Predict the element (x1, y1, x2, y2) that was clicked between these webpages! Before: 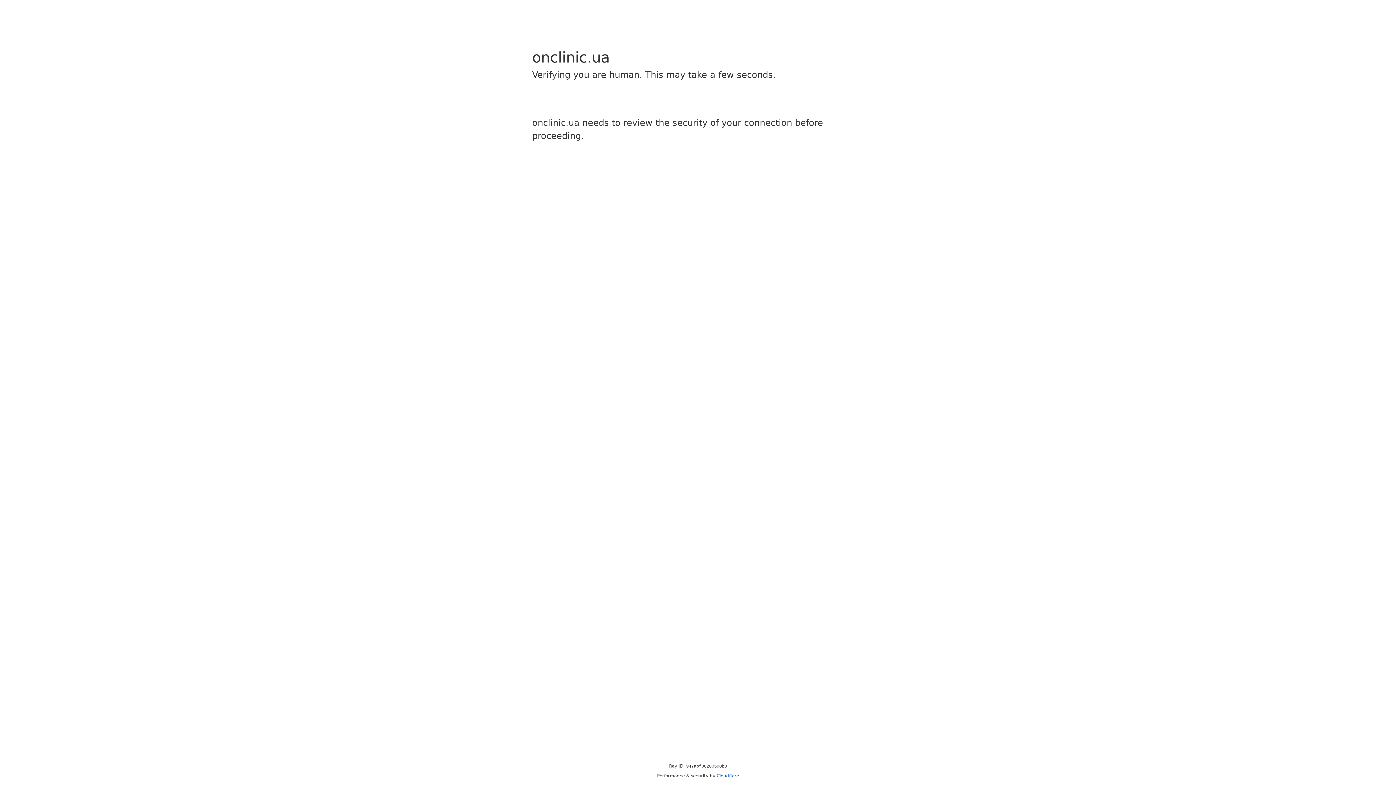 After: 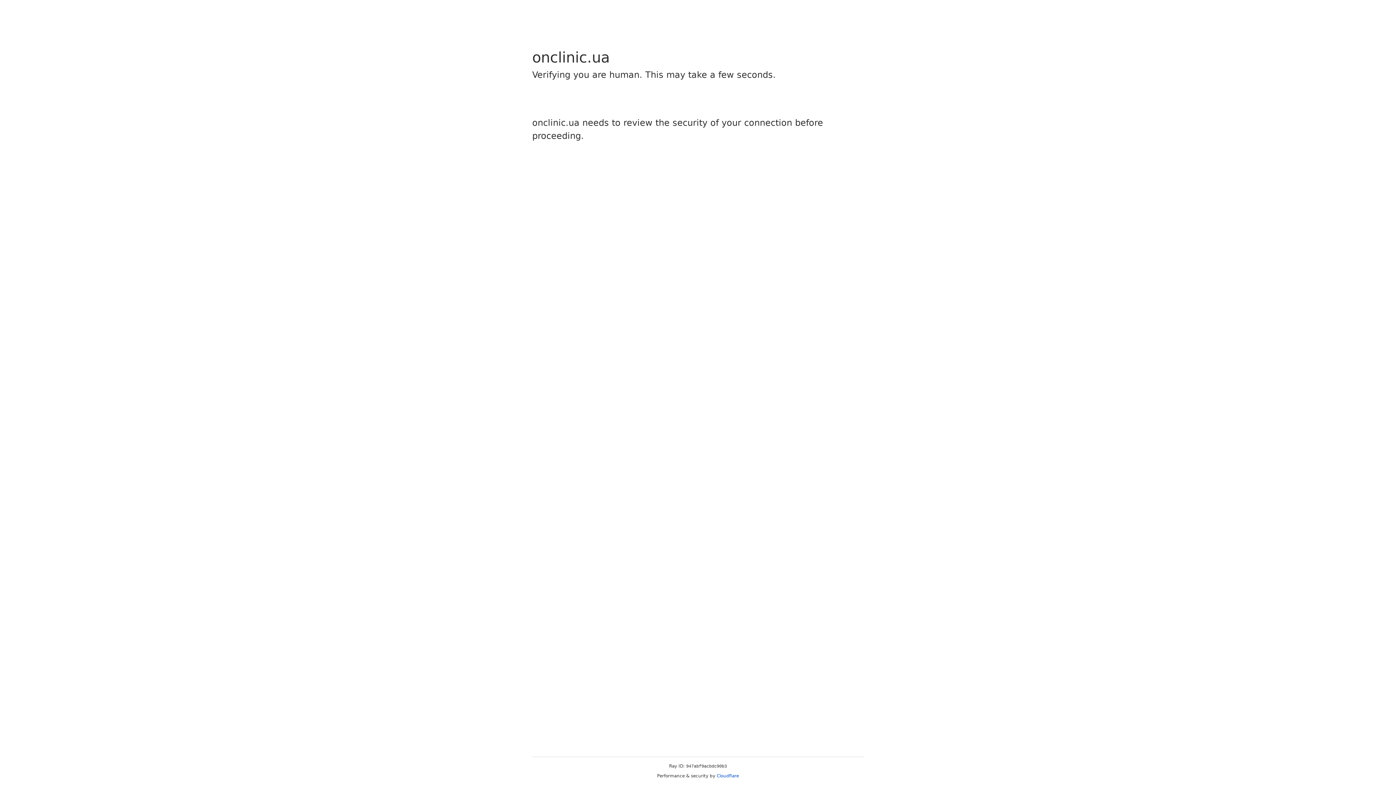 Action: bbox: (716, 773, 739, 778) label: Cloudflare